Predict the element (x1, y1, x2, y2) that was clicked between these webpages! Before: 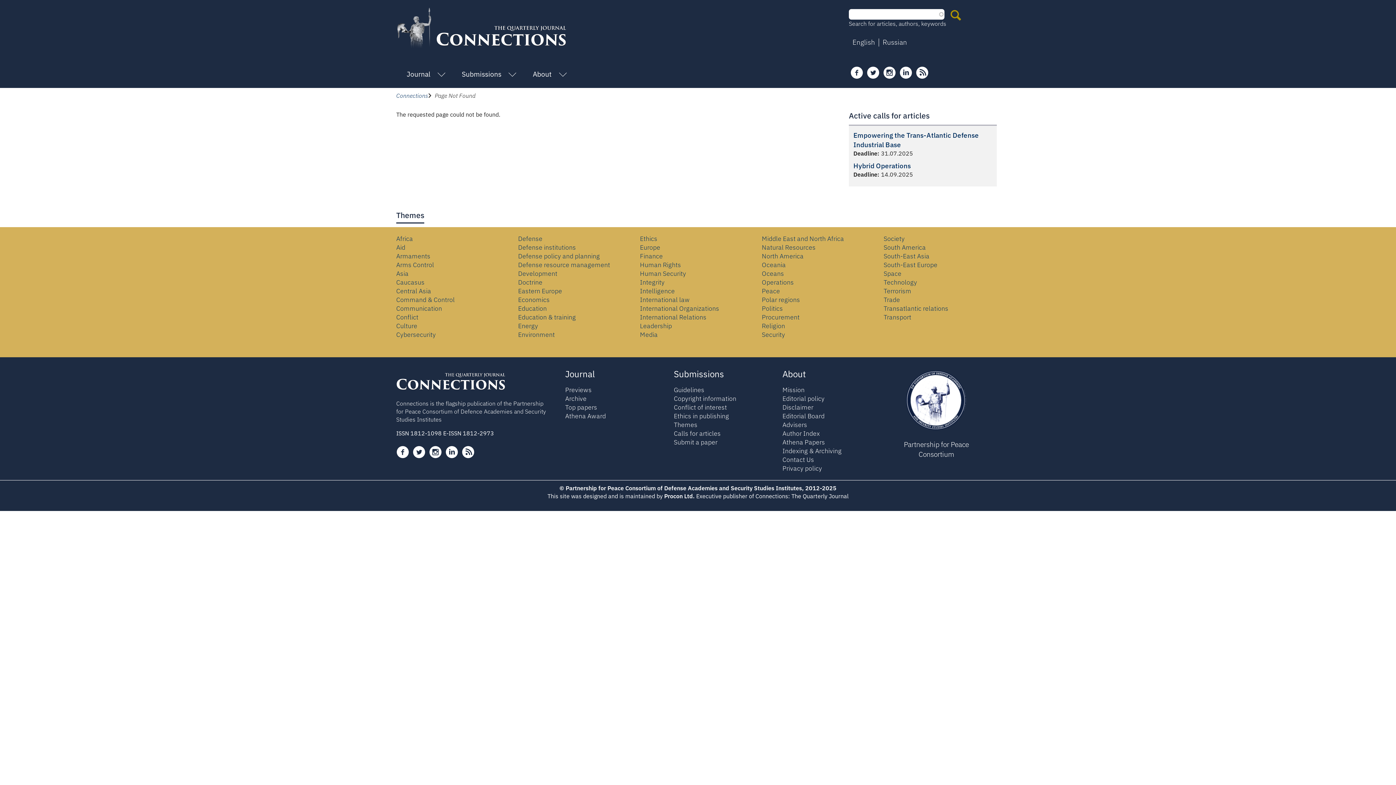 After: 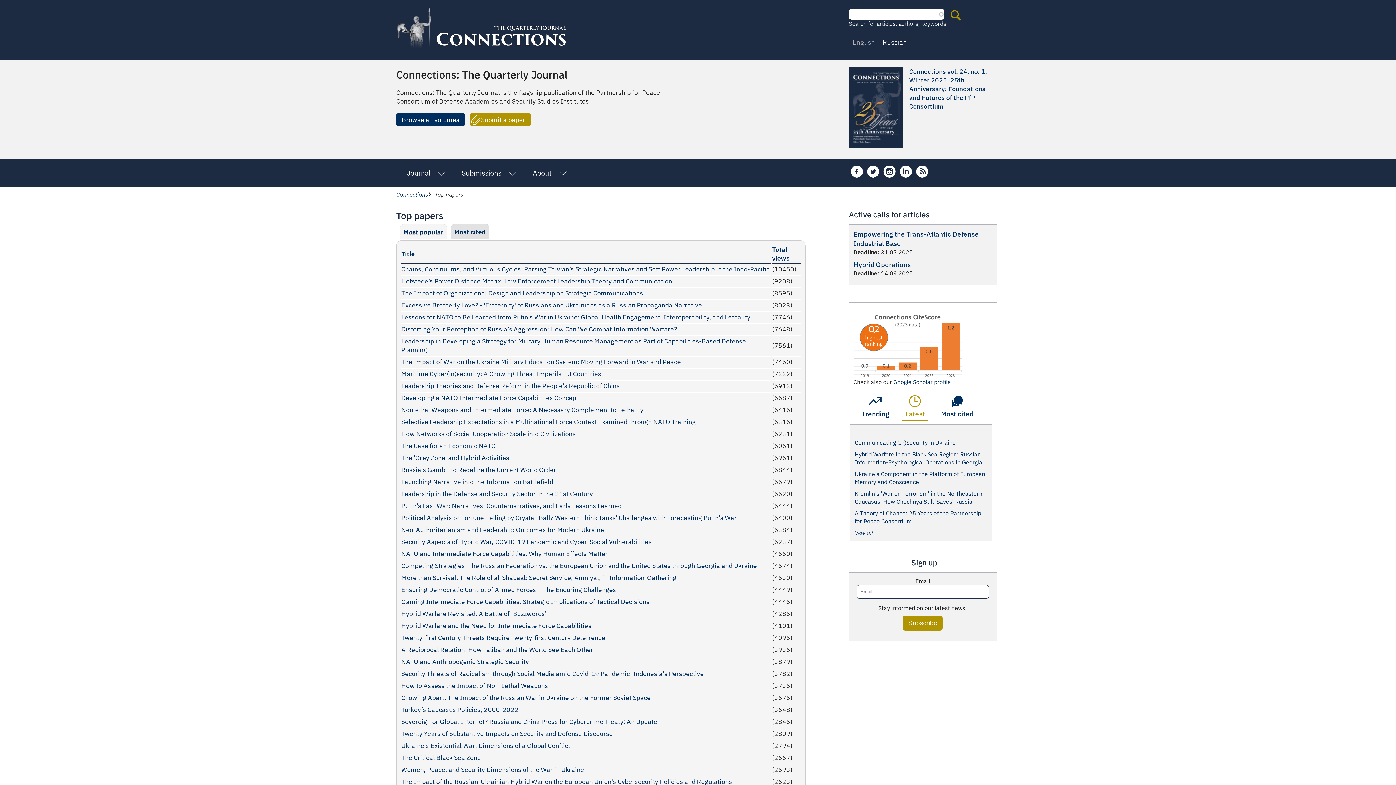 Action: bbox: (565, 403, 597, 411) label: Top papers